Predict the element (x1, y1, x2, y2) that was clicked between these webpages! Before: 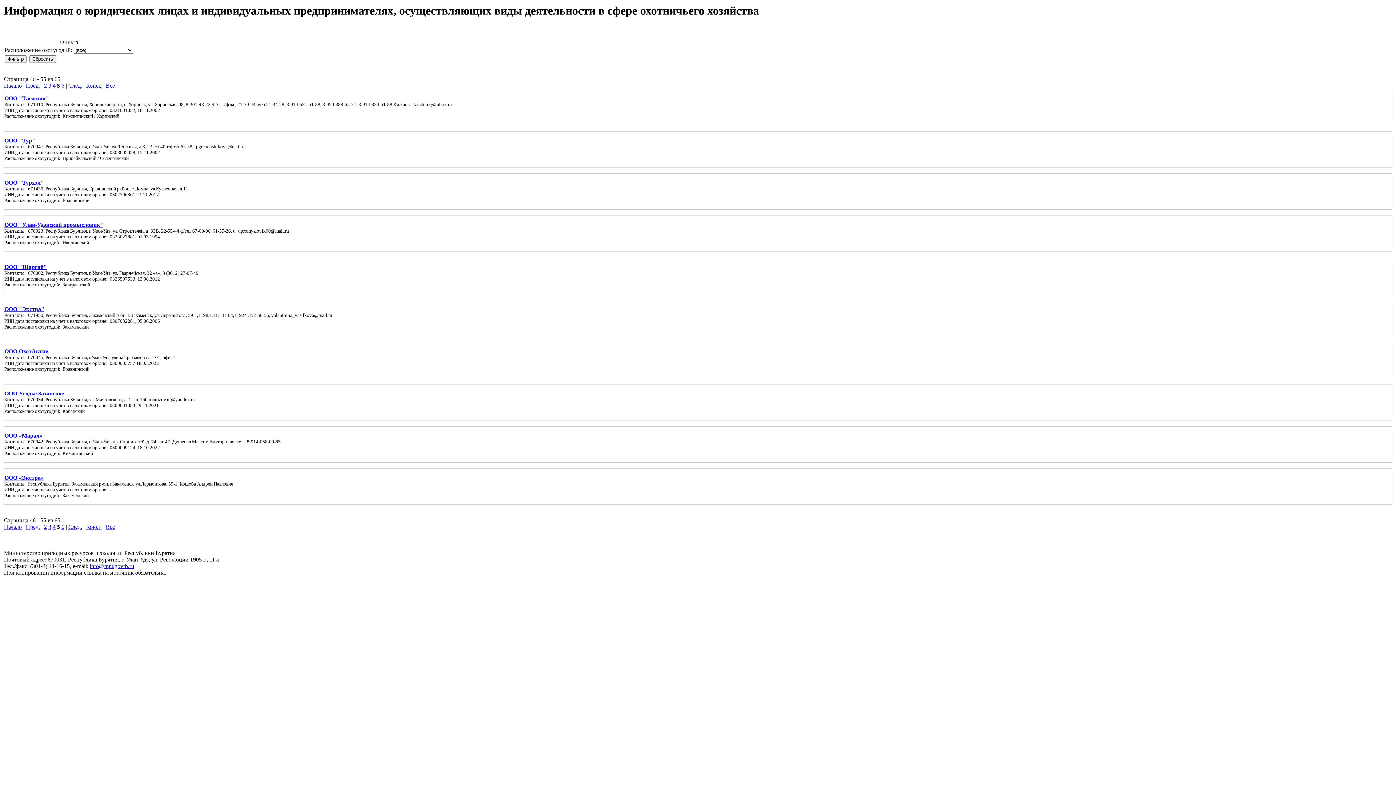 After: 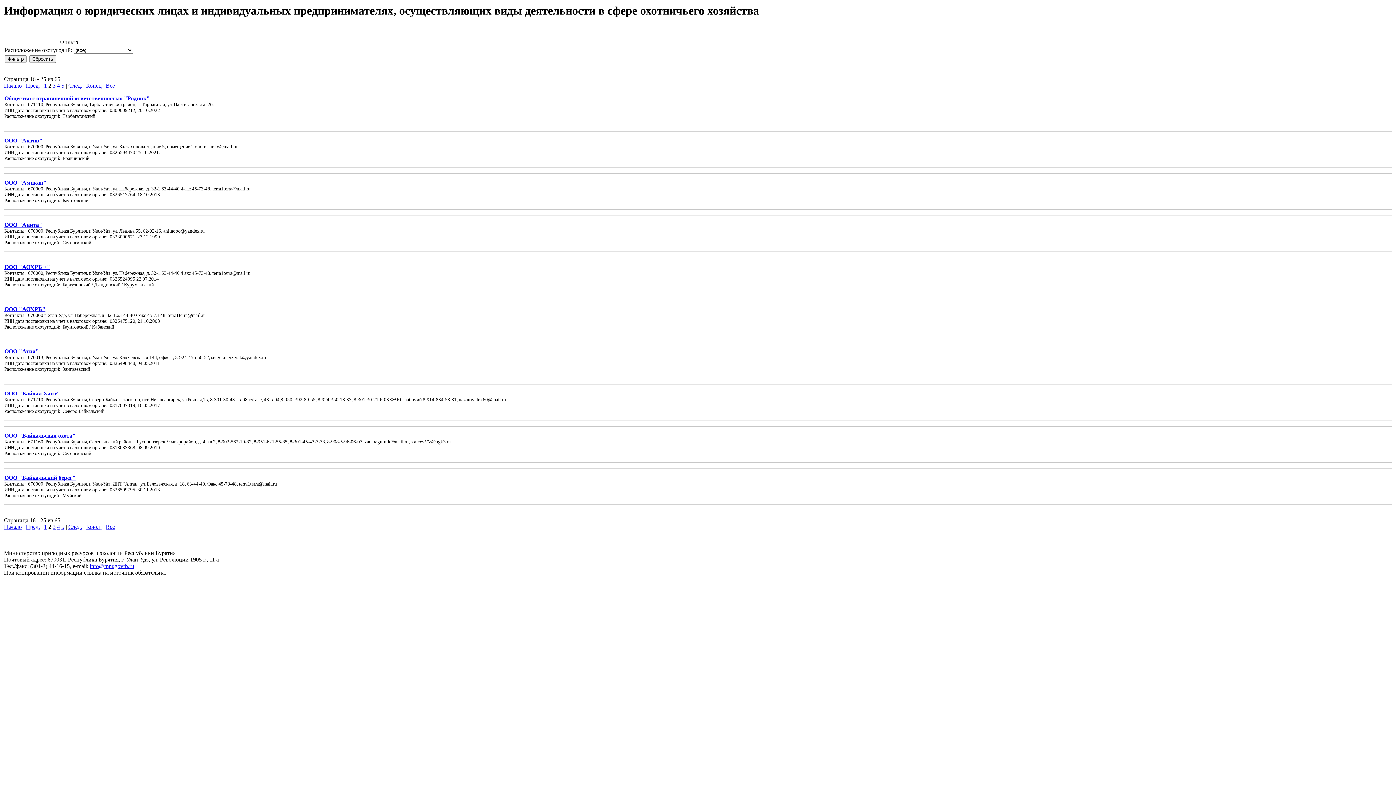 Action: bbox: (44, 524, 46, 530) label: 2